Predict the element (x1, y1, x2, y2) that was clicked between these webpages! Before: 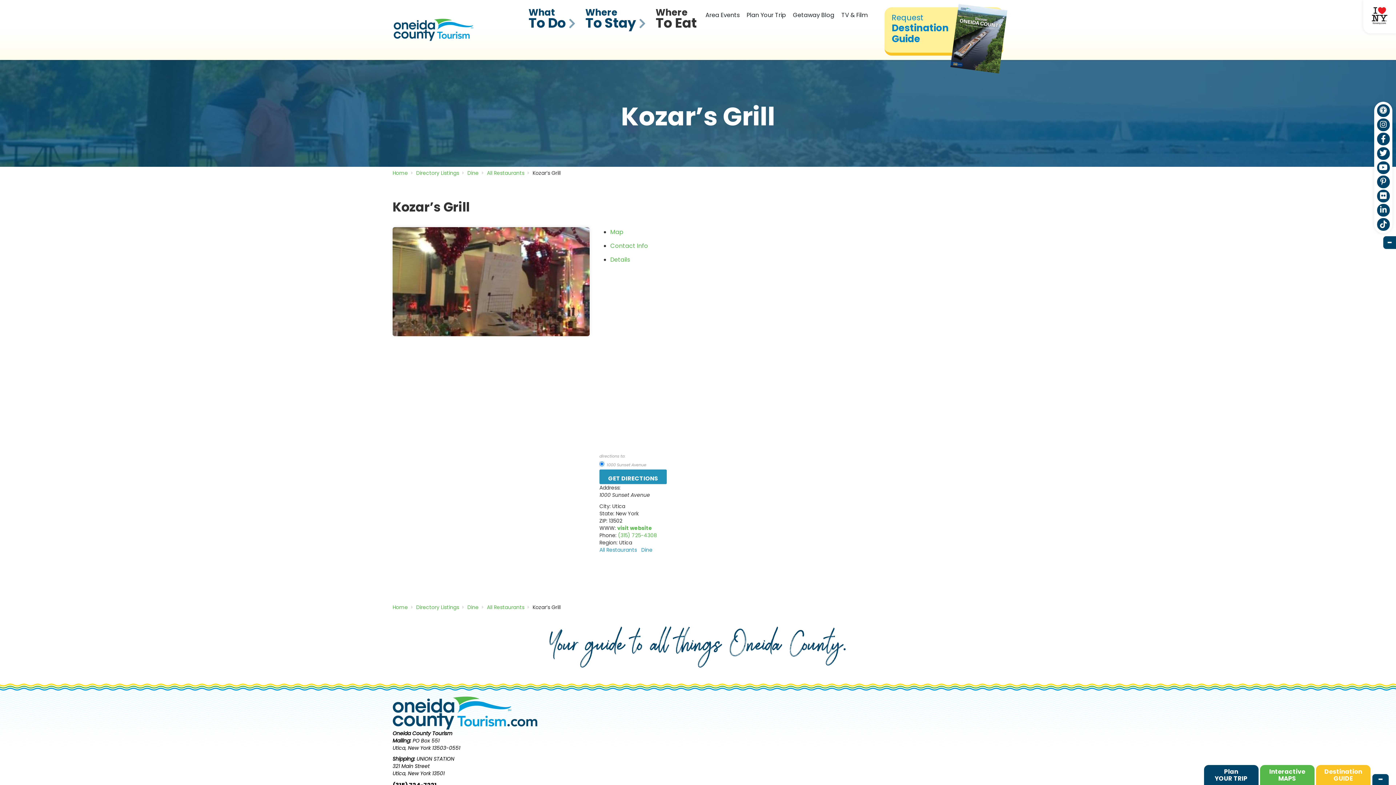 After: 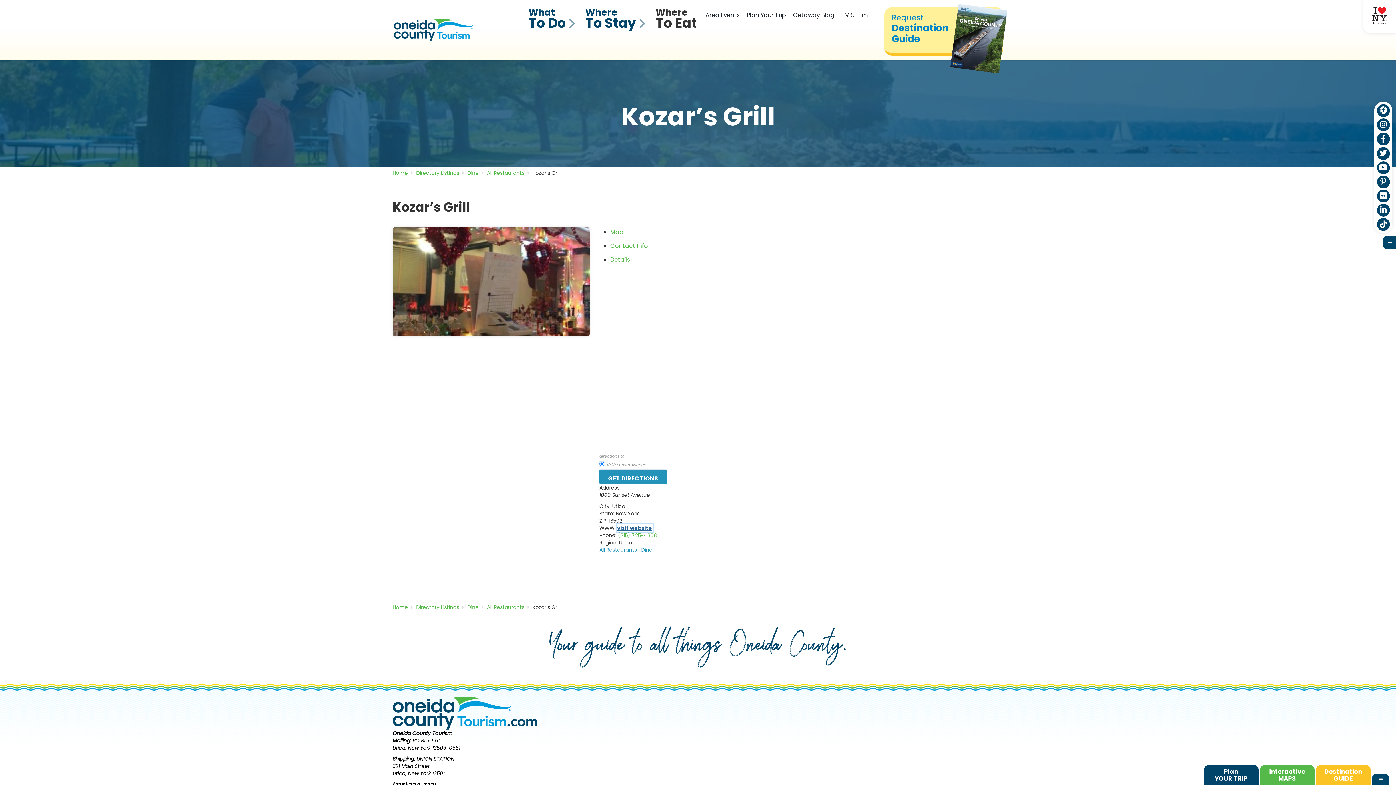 Action: label: visit website bbox: (617, 524, 652, 531)